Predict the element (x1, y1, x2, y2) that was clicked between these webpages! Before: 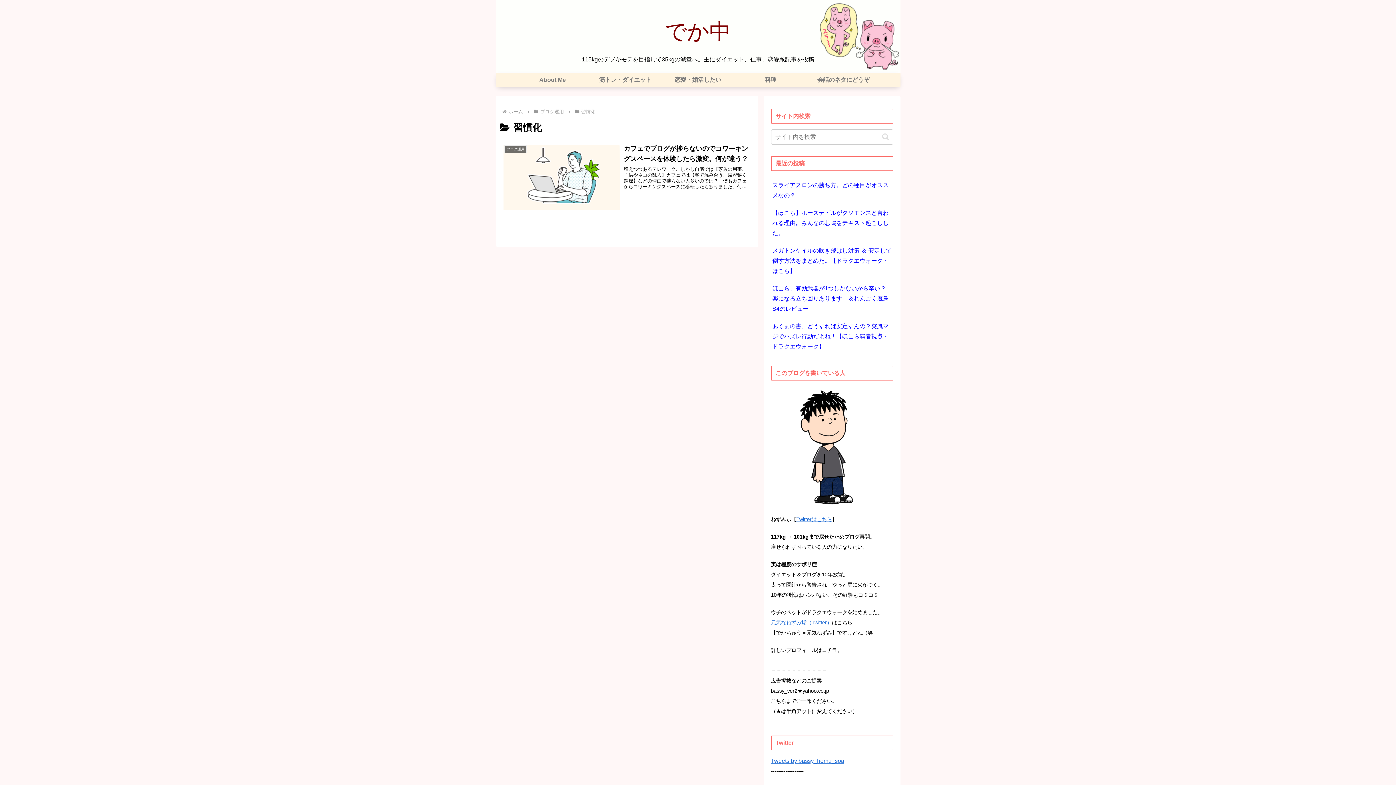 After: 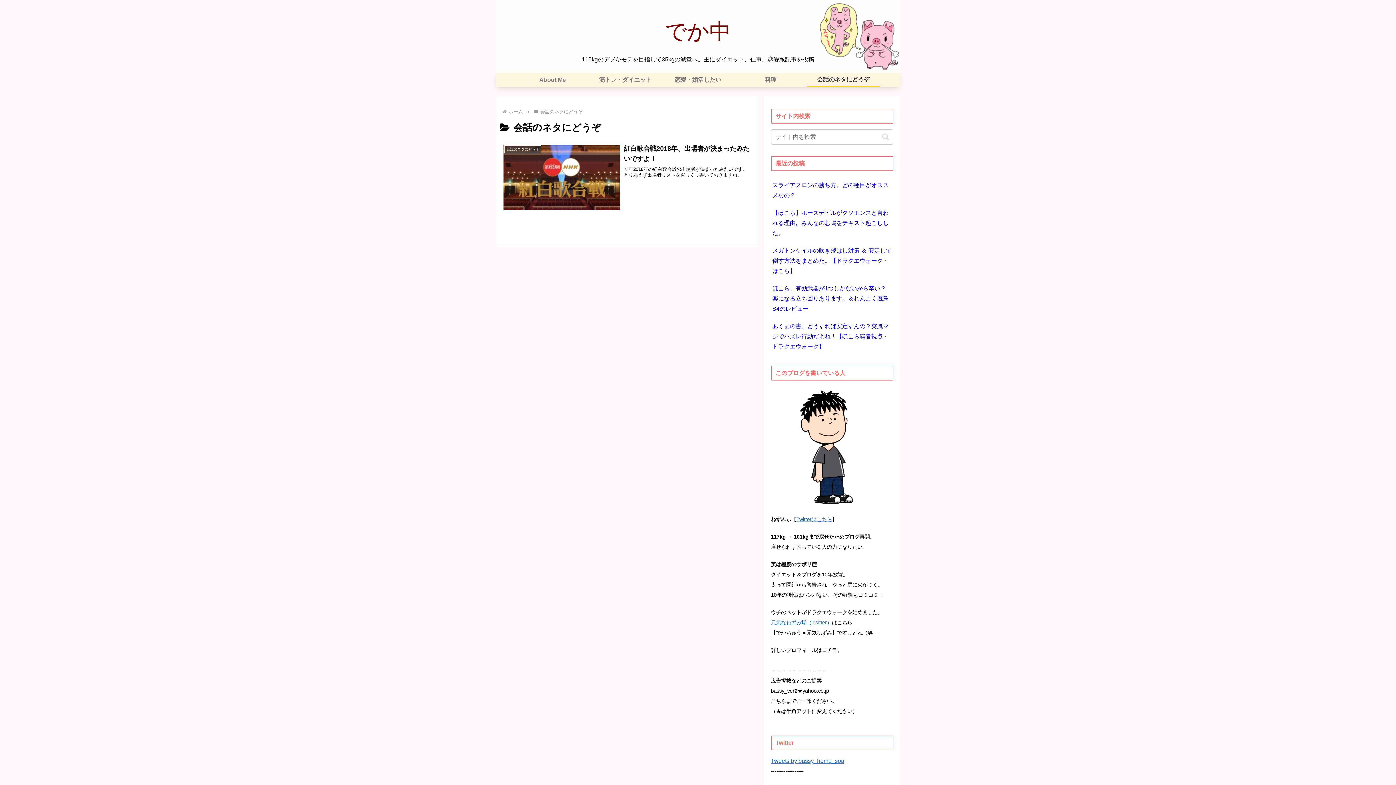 Action: label: 会話のネタにどうぞ bbox: (807, 72, 880, 87)